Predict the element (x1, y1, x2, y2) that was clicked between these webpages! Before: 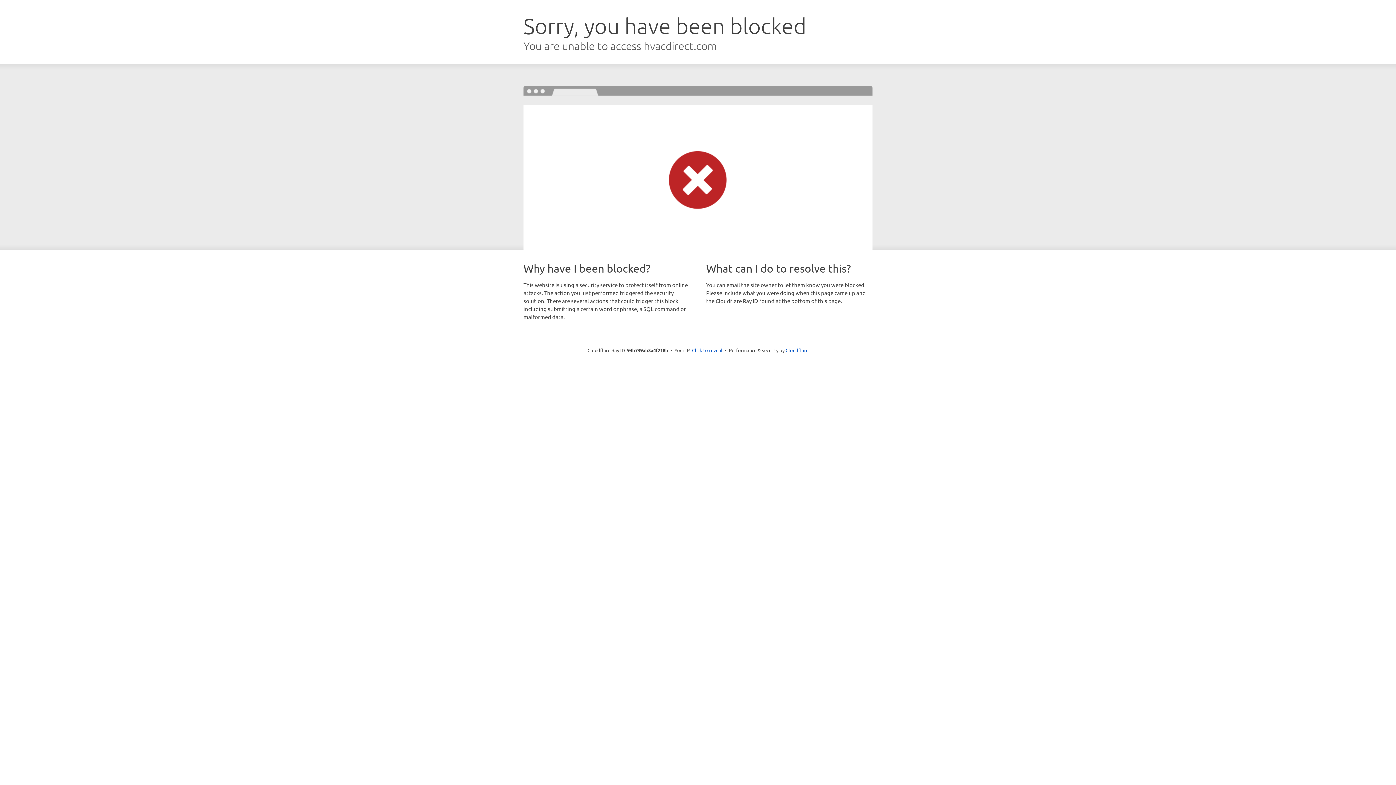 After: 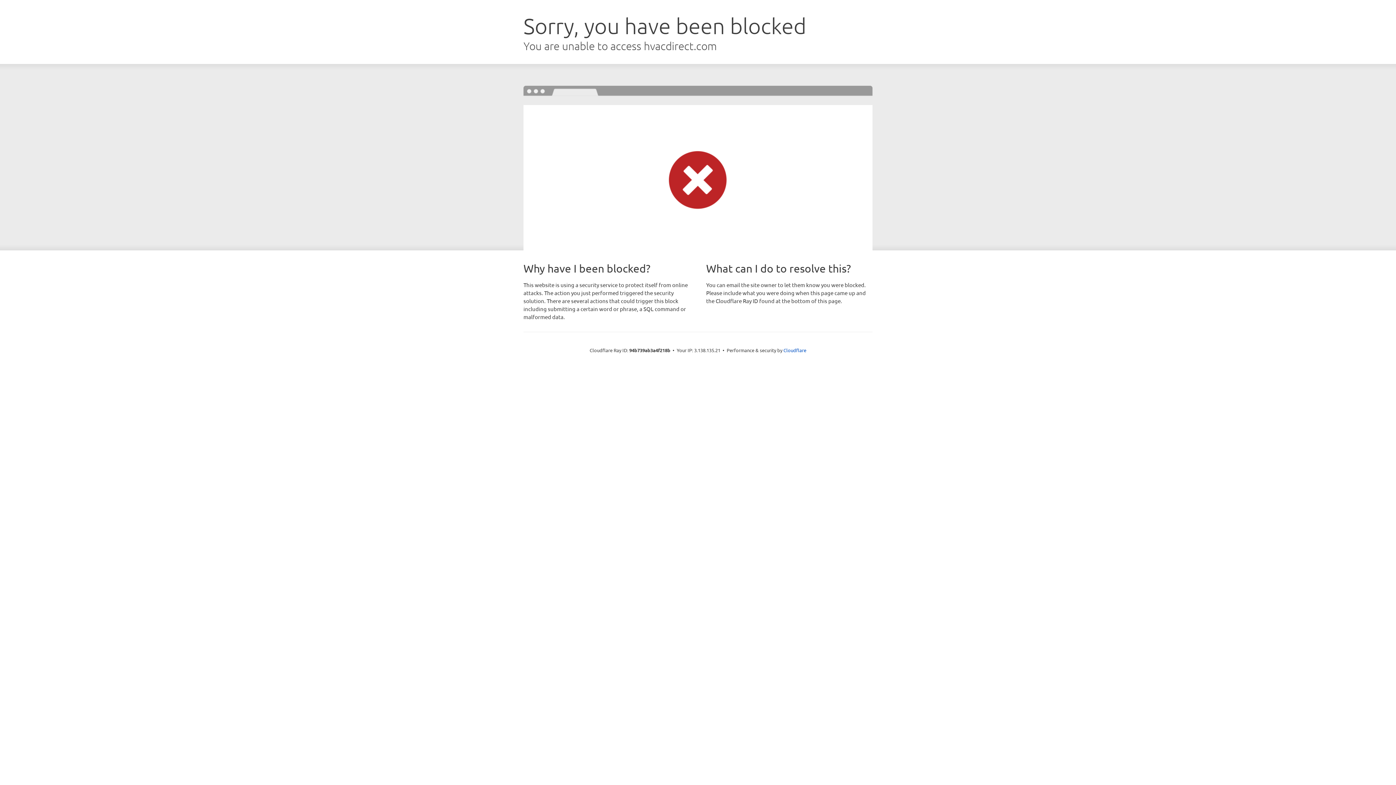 Action: bbox: (692, 346, 722, 353) label: Click to reveal